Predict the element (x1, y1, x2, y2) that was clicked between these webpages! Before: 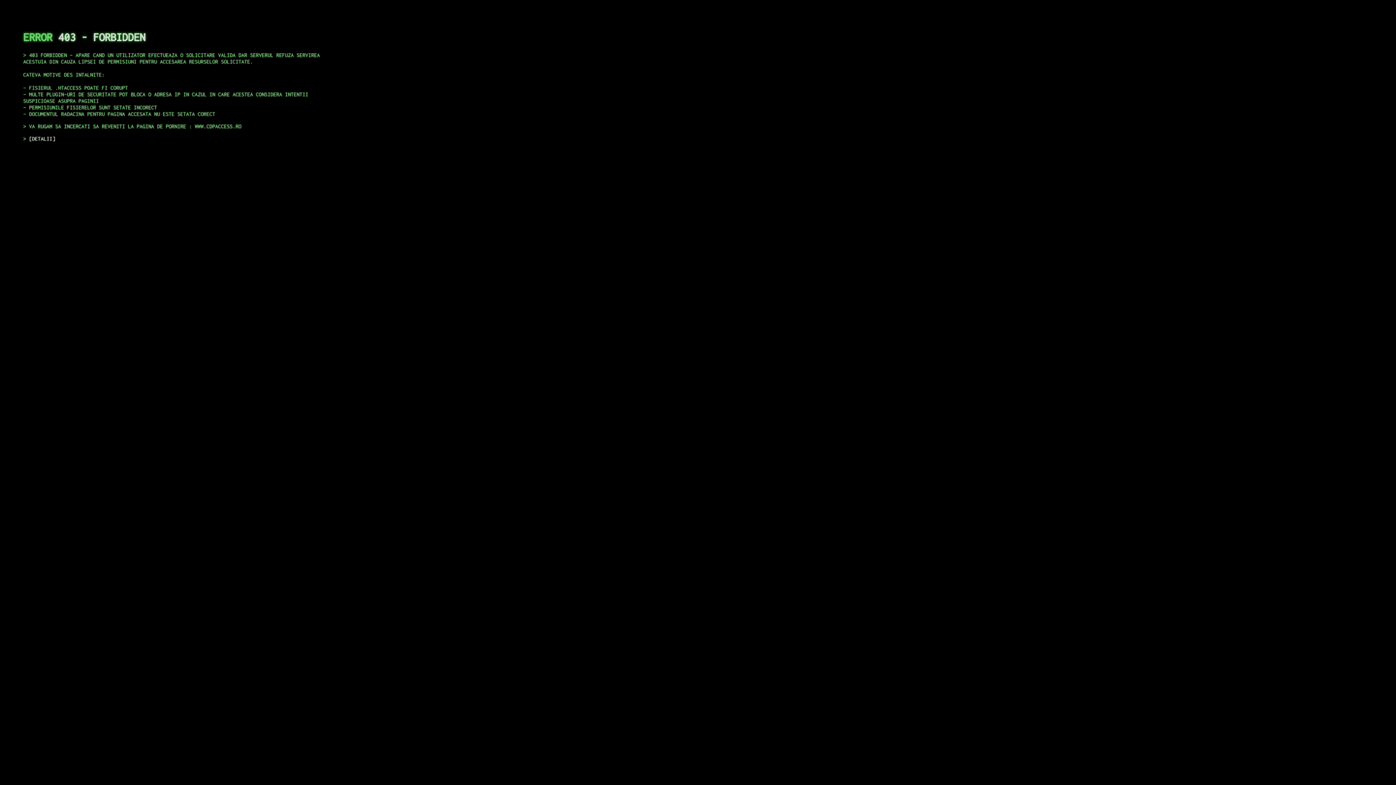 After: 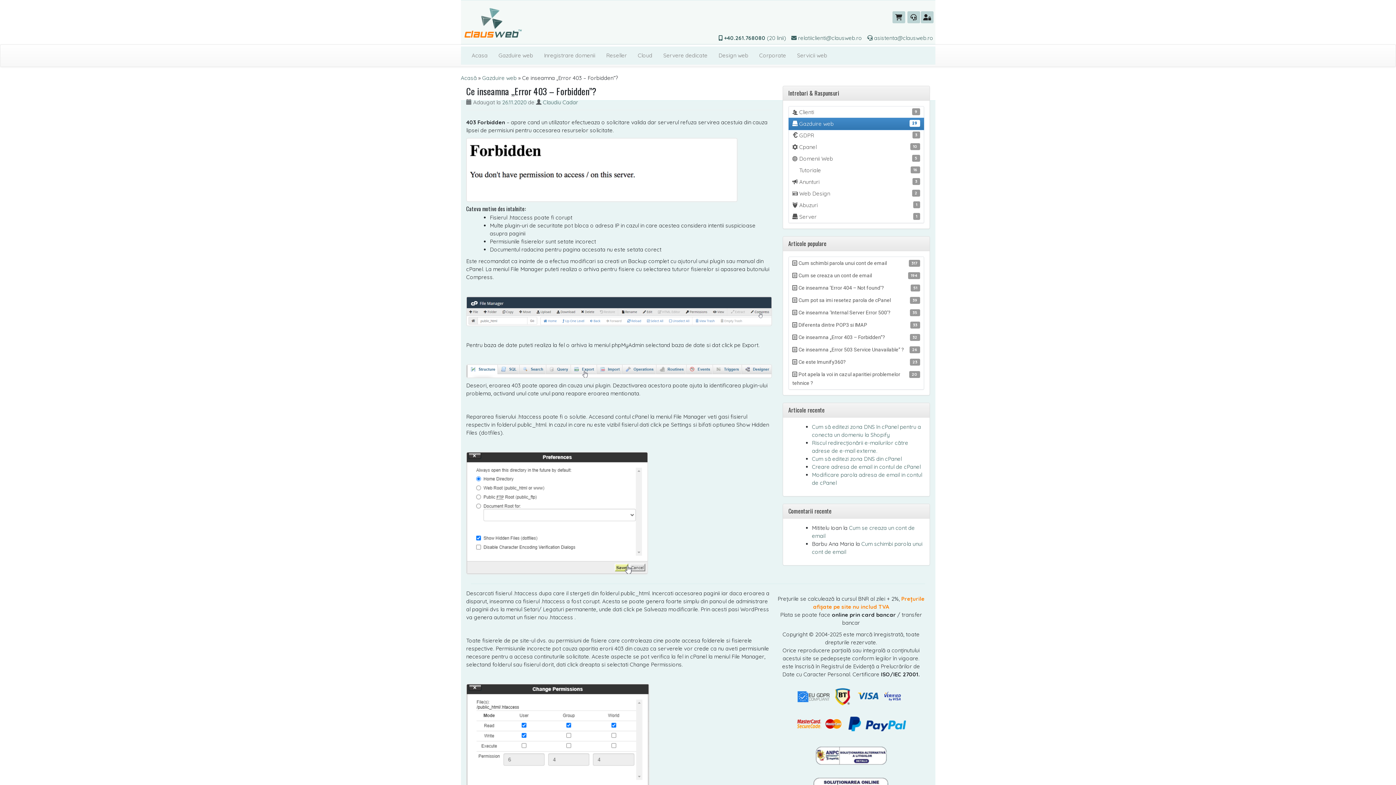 Action: bbox: (29, 135, 55, 141) label: DETALII